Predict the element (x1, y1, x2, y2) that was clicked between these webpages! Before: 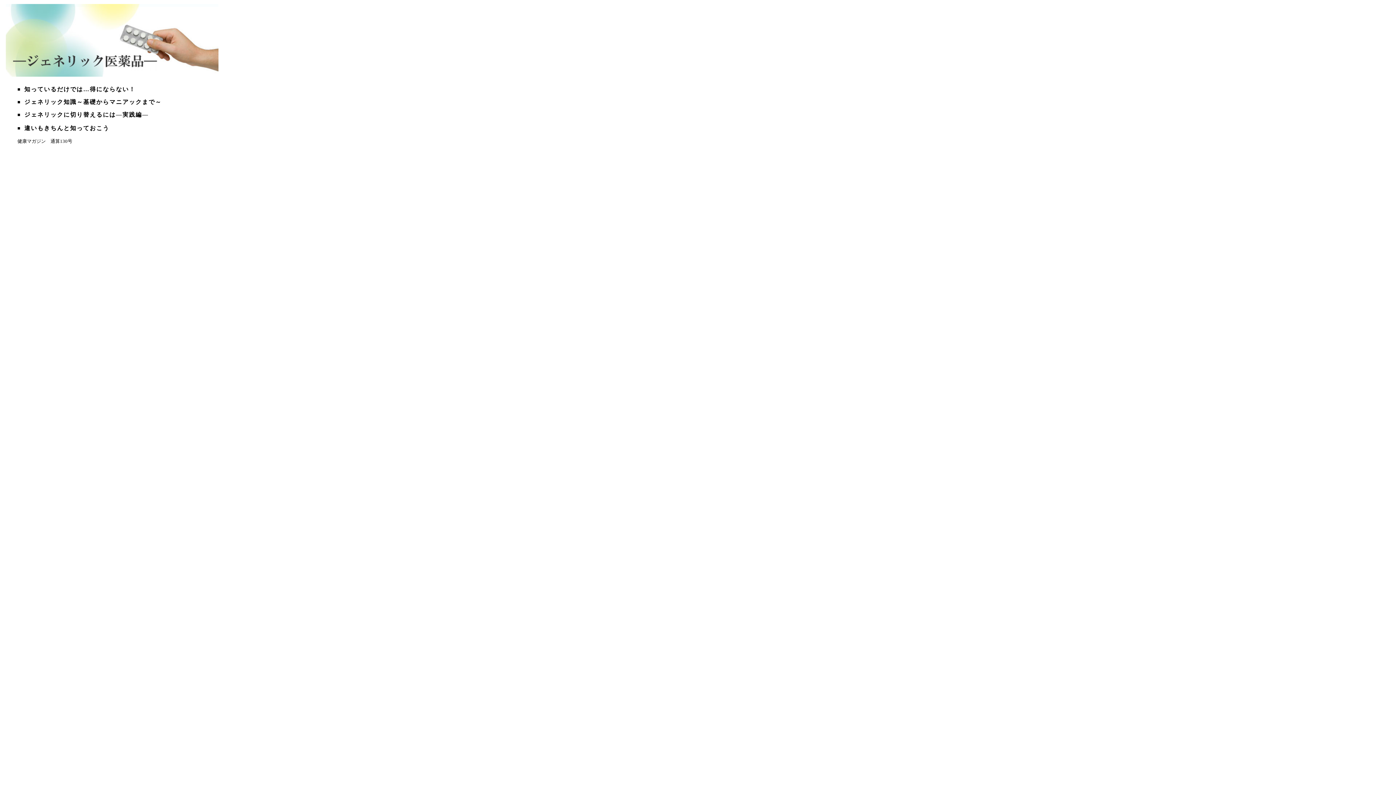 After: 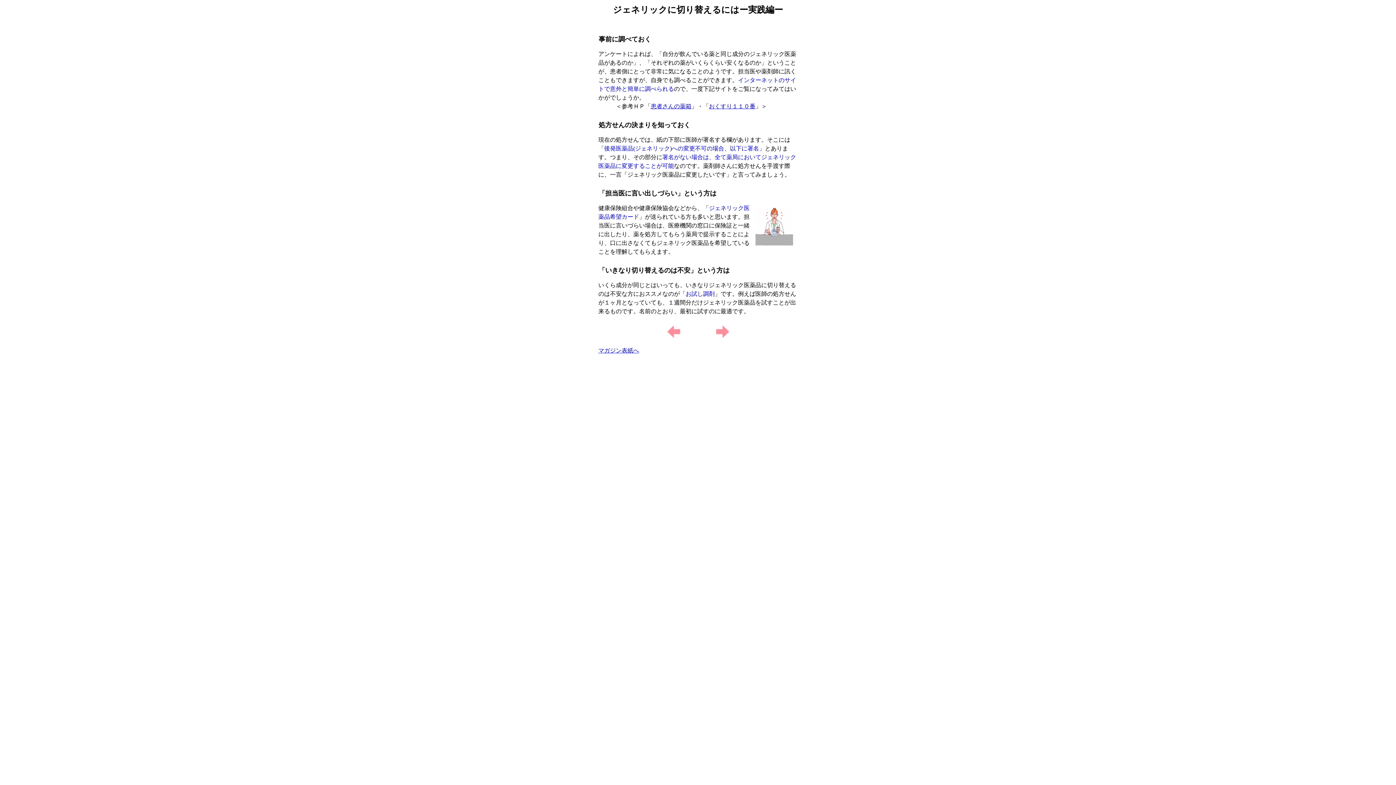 Action: label: ジェネリックに切り替えるには―実践編― bbox: (24, 111, 148, 117)